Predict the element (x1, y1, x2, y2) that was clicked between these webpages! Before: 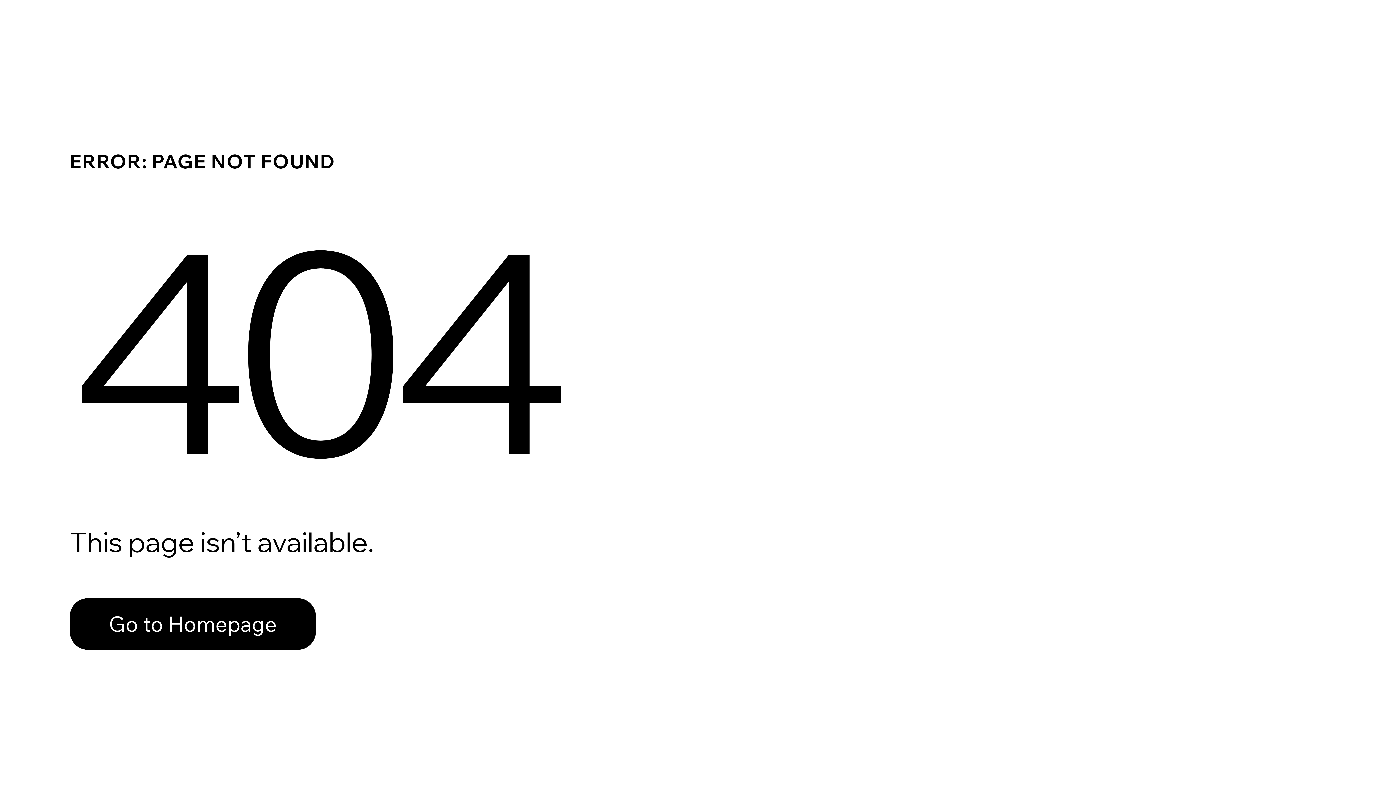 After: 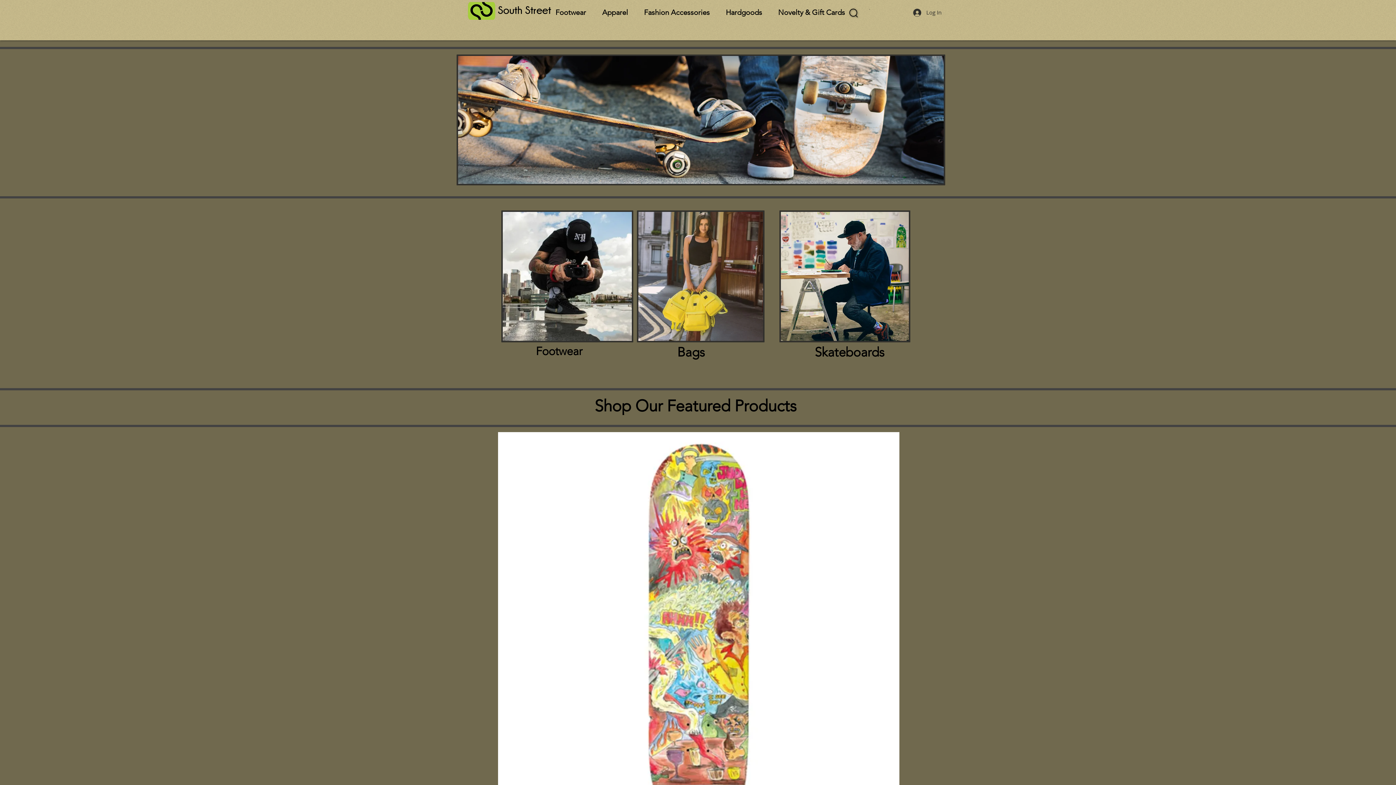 Action: bbox: (69, 598, 316, 650) label: Go to Homepage